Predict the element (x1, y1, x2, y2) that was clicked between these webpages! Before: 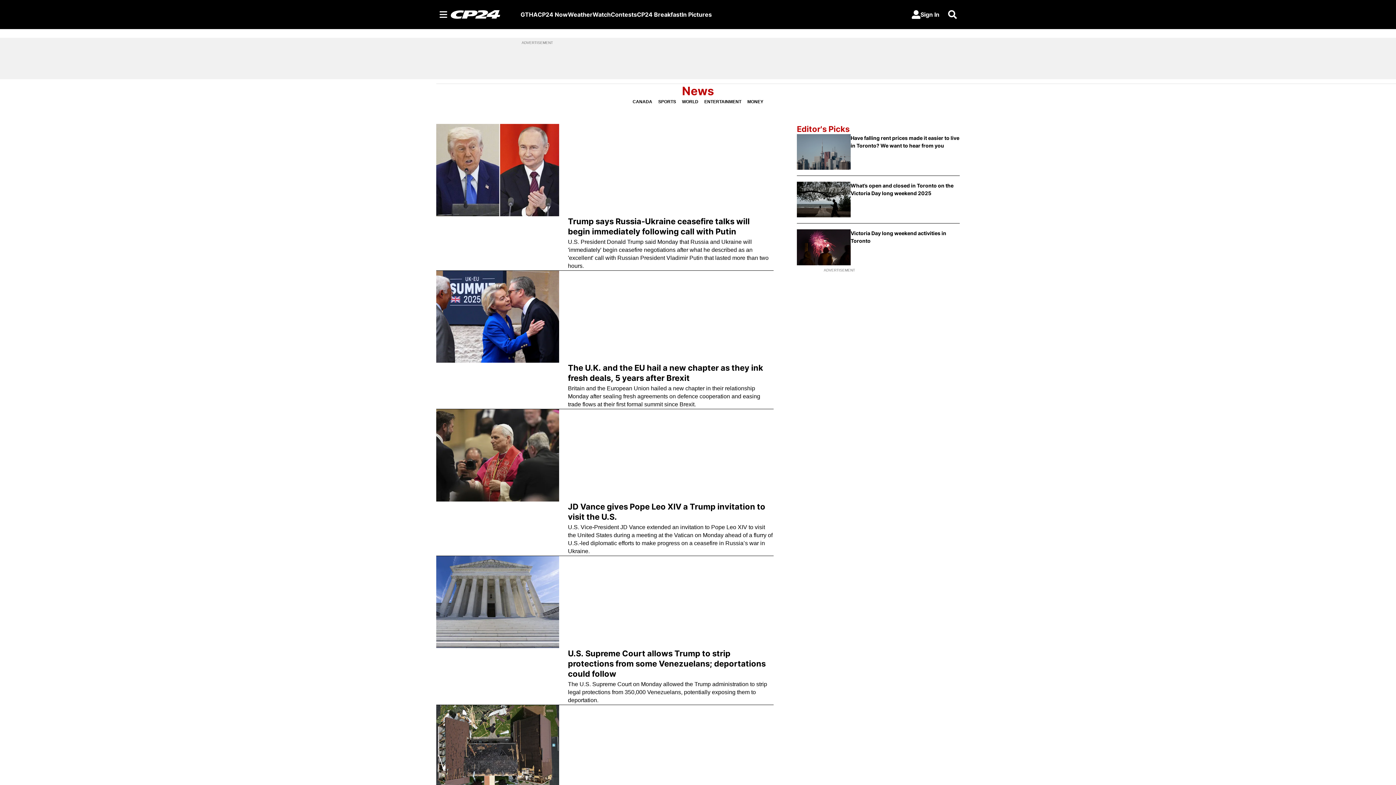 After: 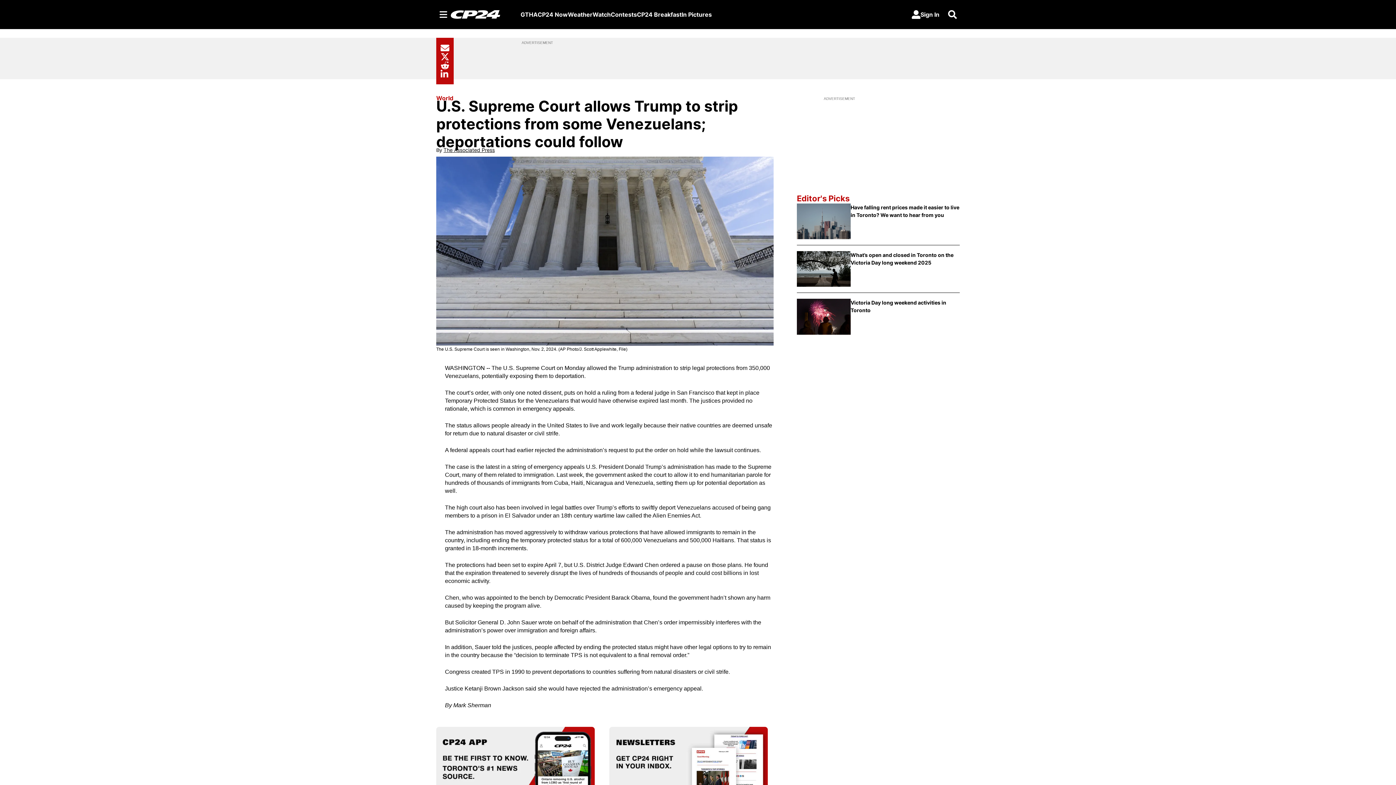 Action: label: U.S. Supreme Court allows Trump to strip protections from some Venezuelans; deportations could follow bbox: (568, 648, 765, 678)